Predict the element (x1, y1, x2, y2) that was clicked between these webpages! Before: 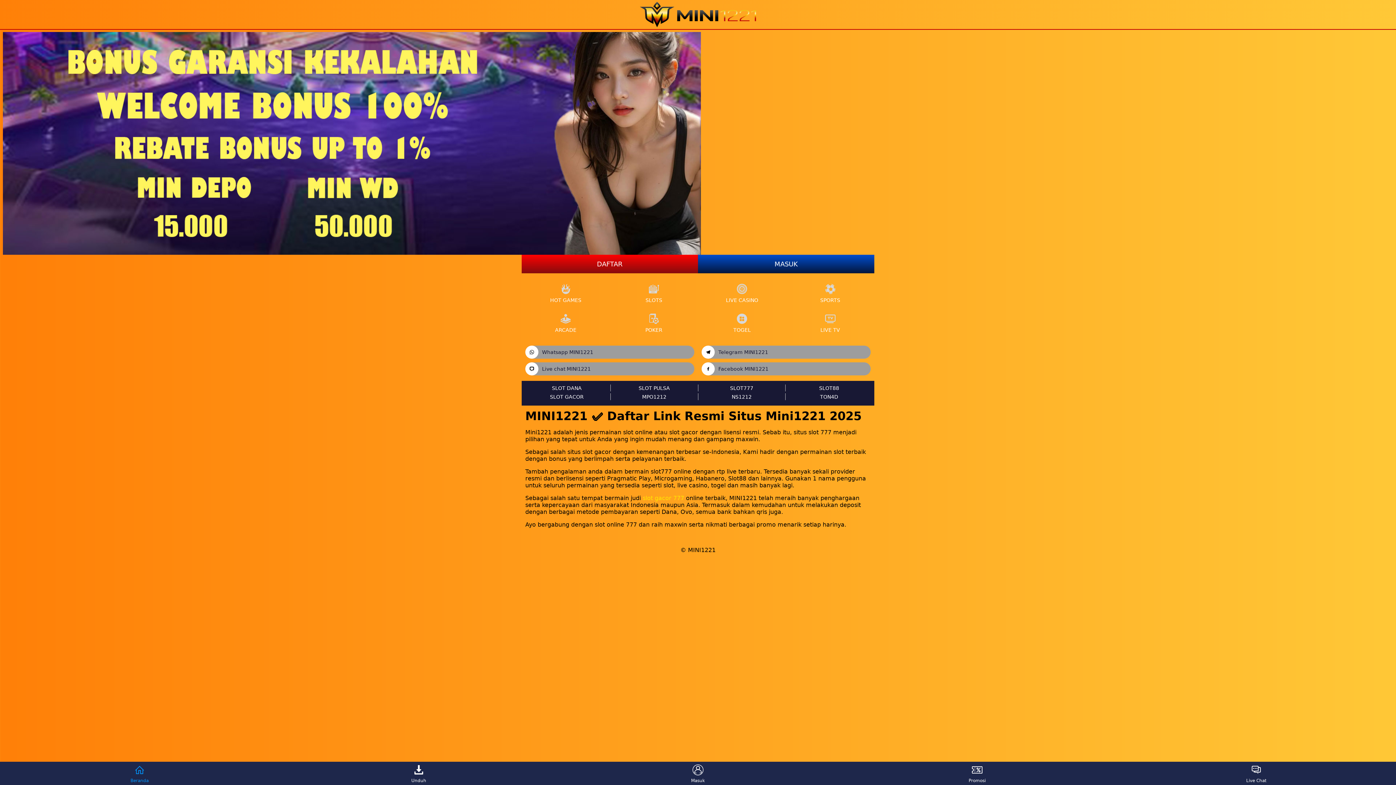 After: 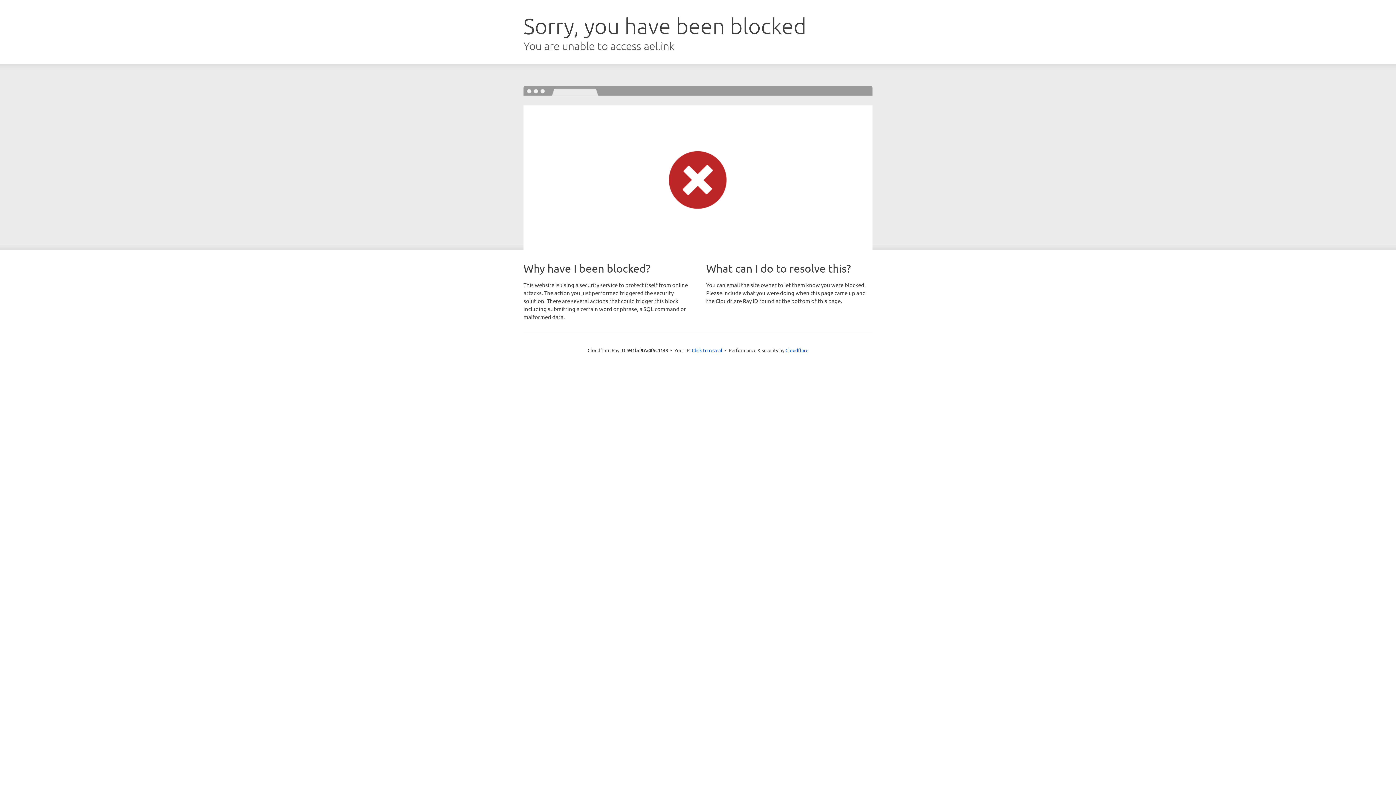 Action: label: LIVE TV bbox: (788, 308, 872, 334)